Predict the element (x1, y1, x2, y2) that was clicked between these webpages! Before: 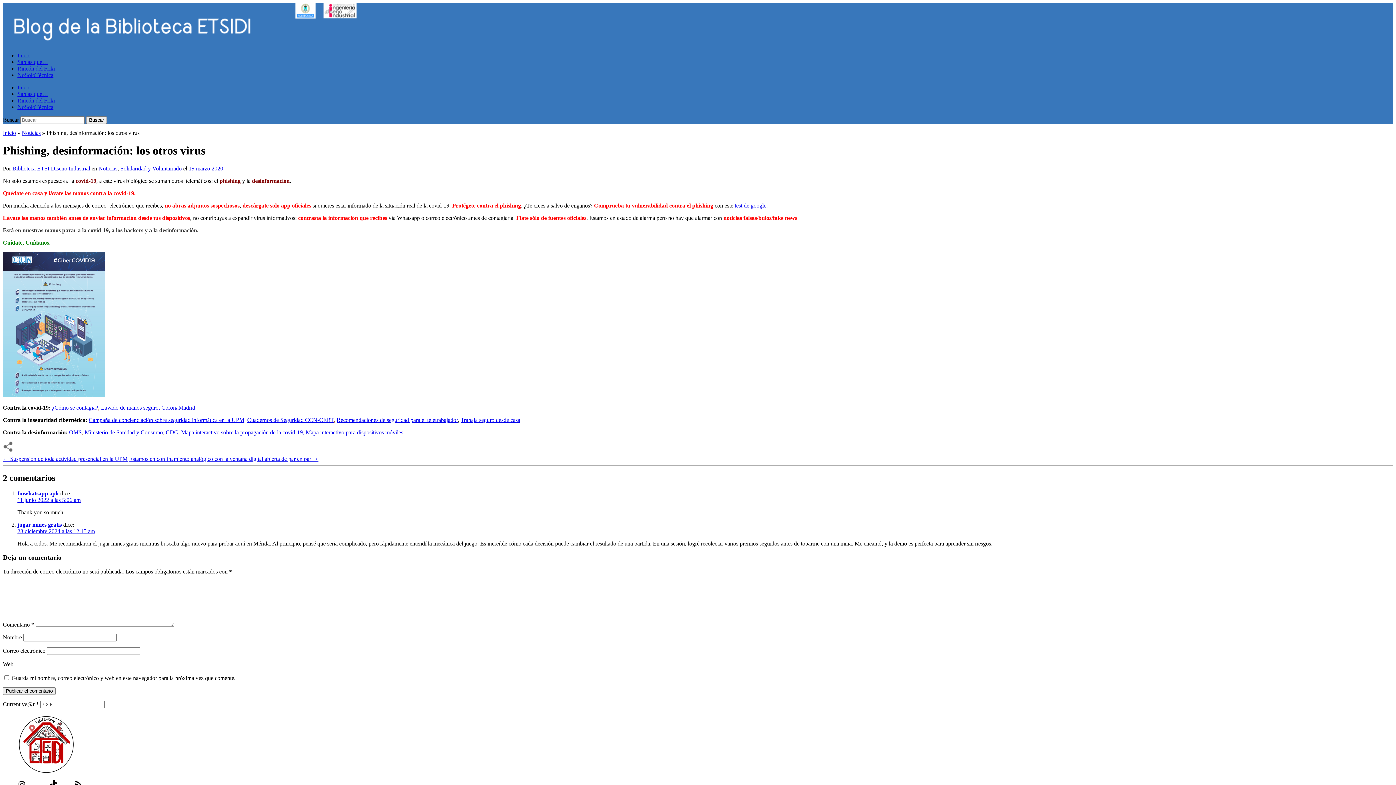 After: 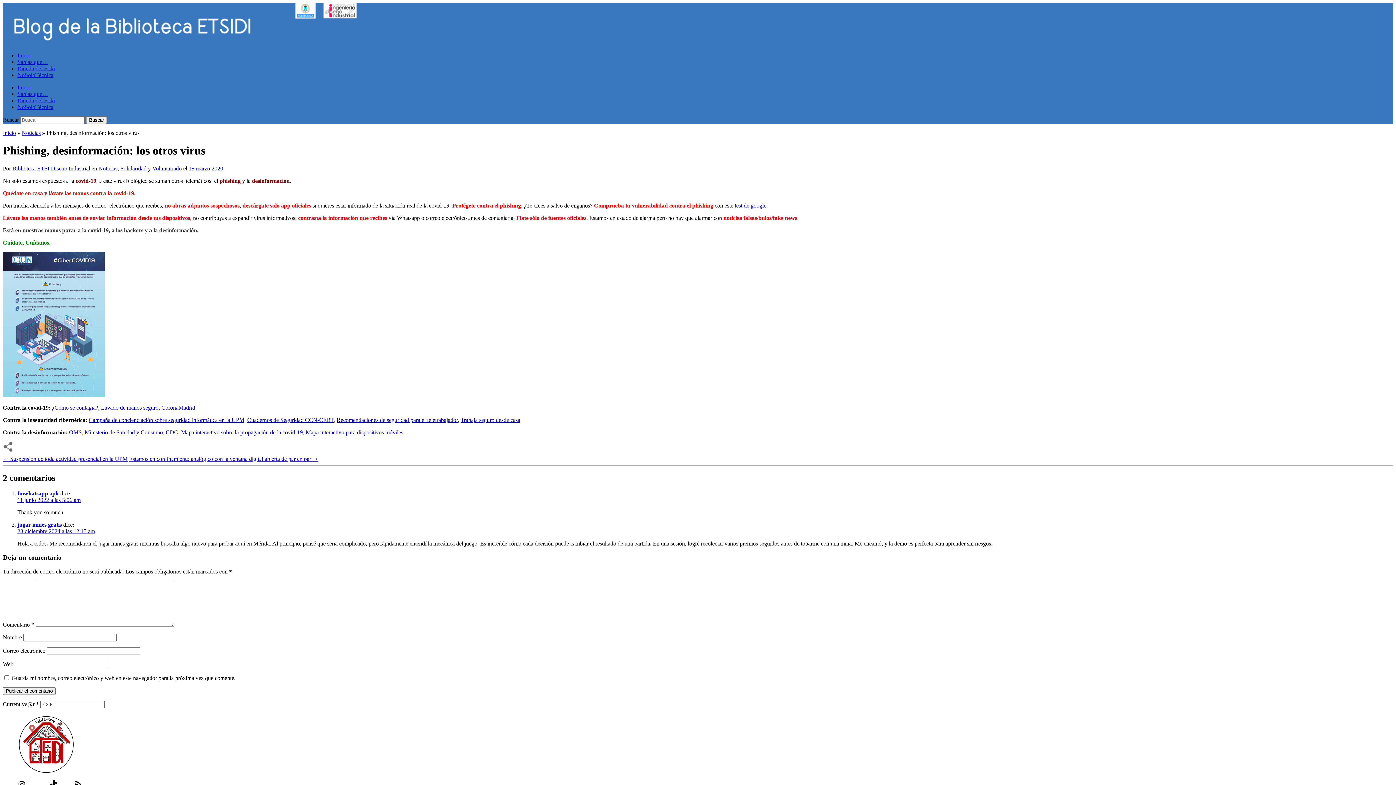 Action: label: Recomendaciones de seguridad para el teletrabajador bbox: (336, 417, 457, 423)